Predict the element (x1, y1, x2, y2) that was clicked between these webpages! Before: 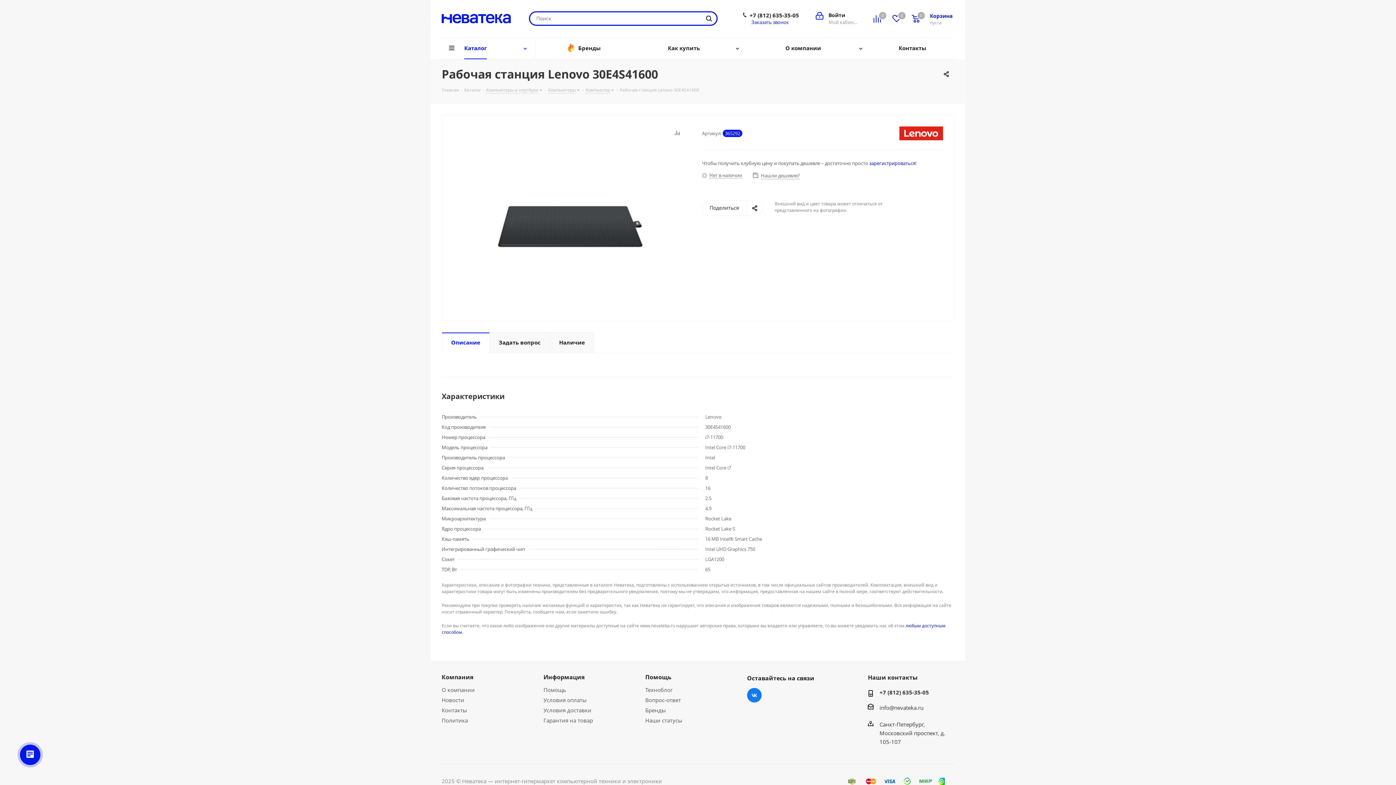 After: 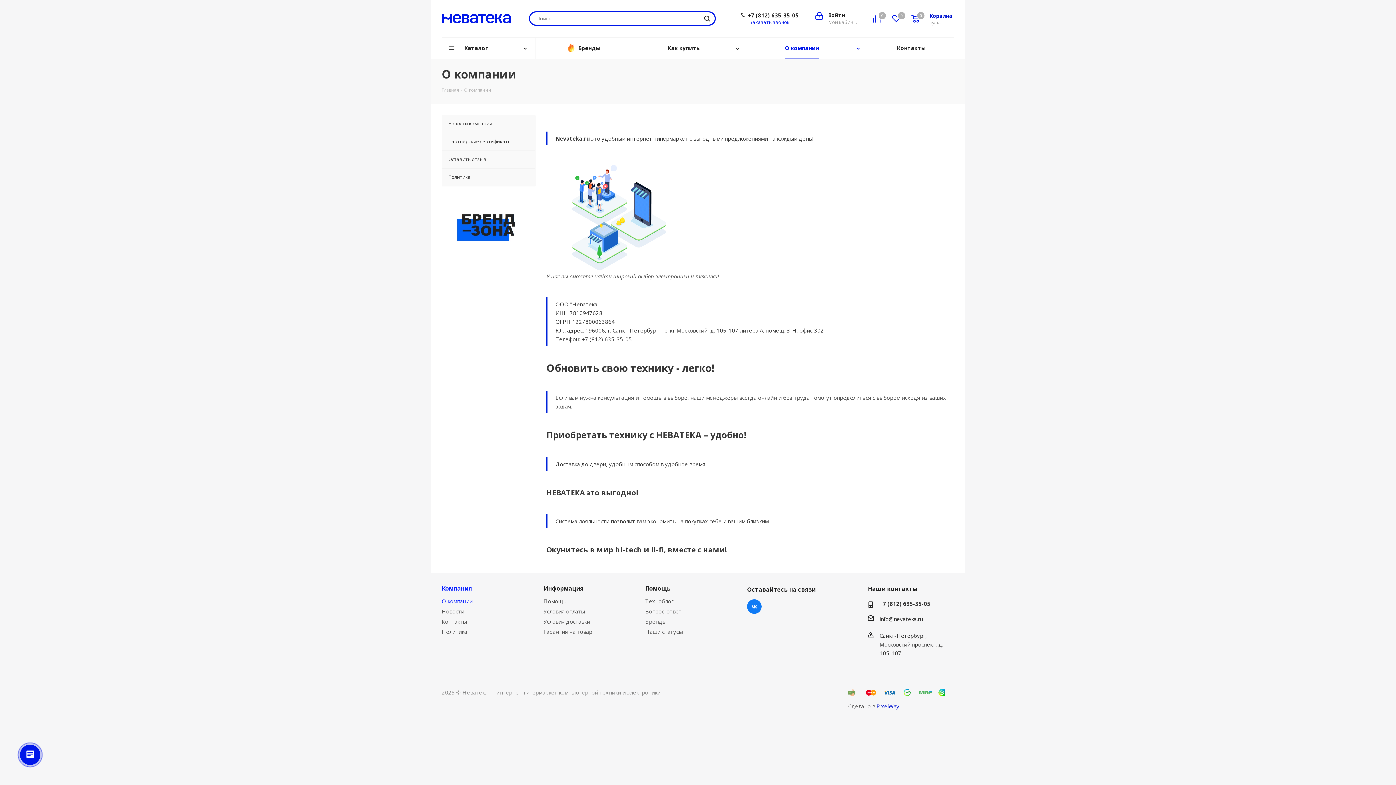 Action: bbox: (441, 686, 474, 693) label: О компании